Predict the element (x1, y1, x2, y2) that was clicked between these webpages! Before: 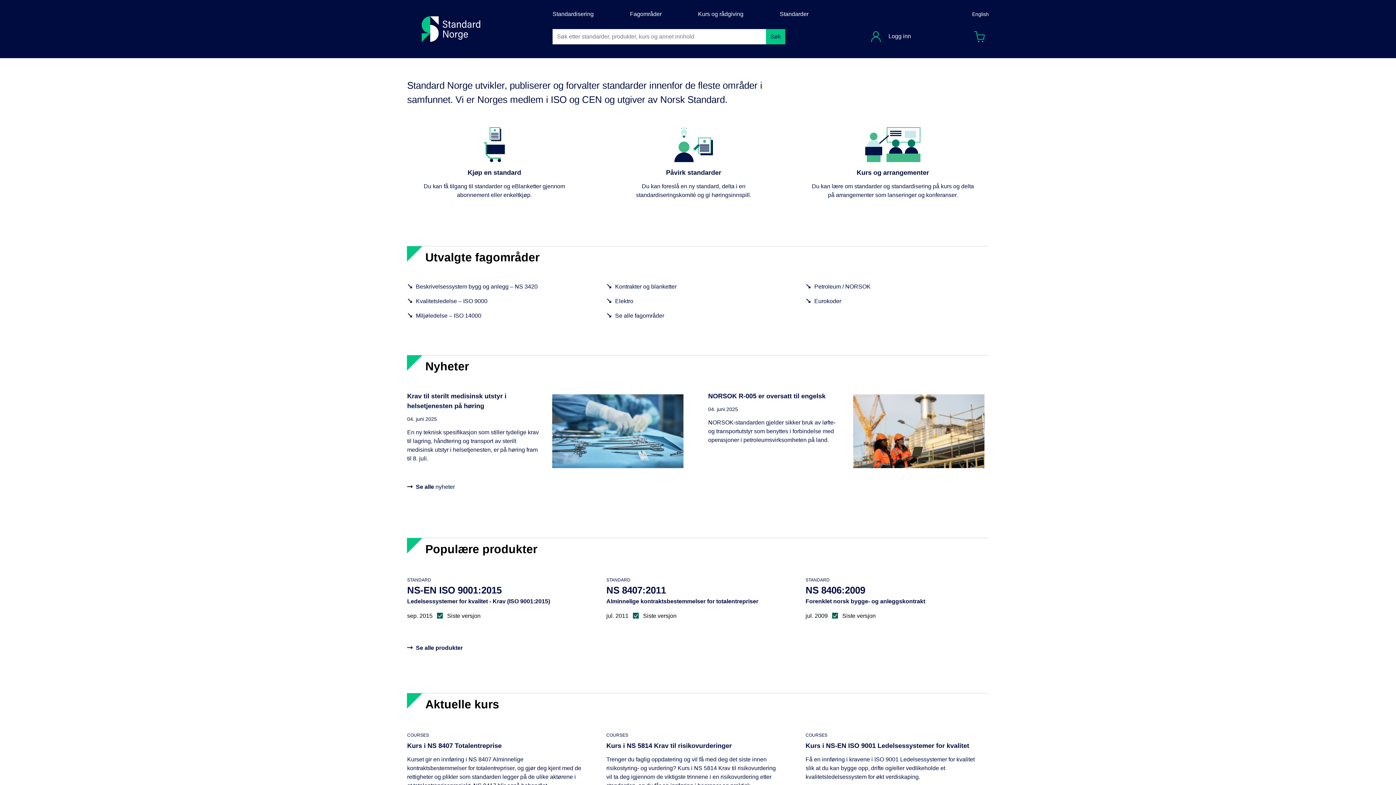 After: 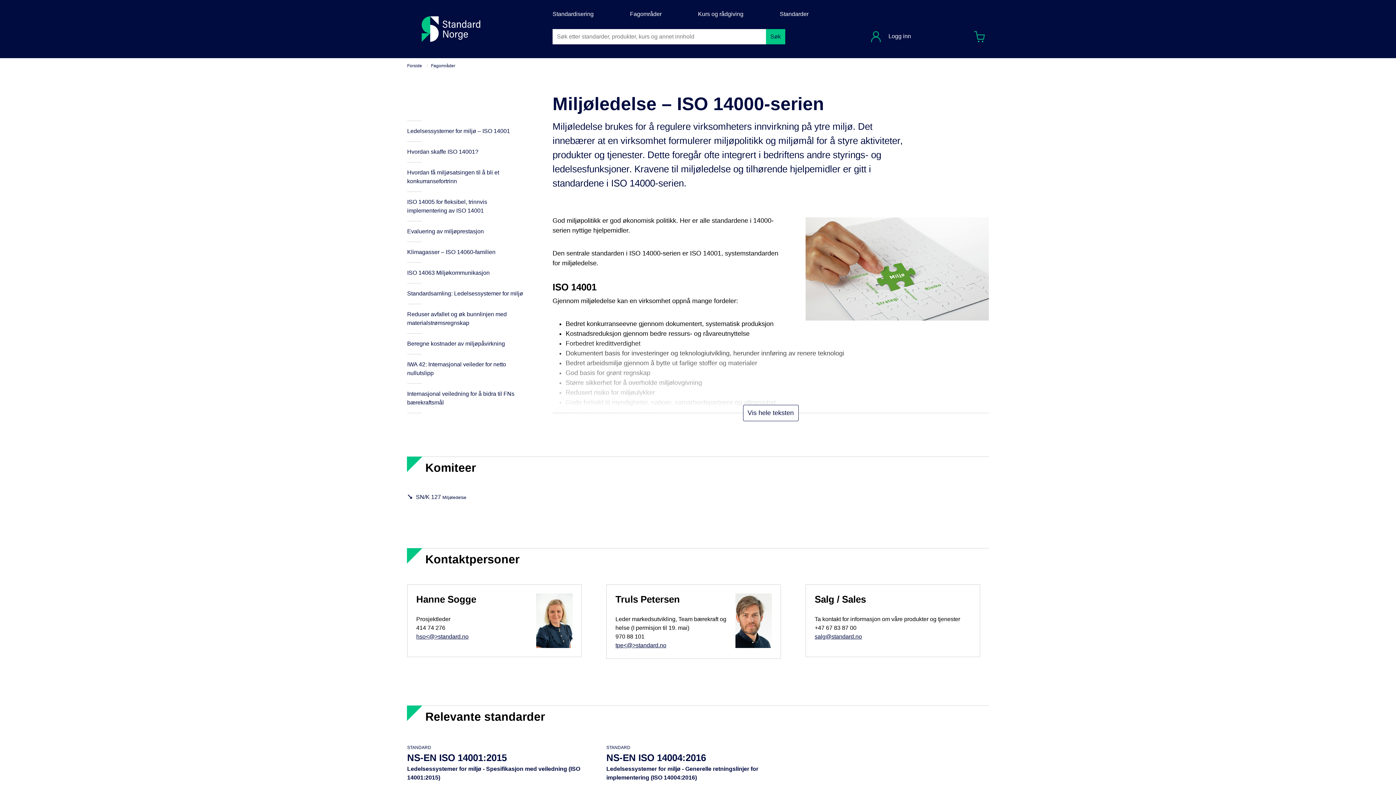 Action: bbox: (407, 311, 481, 320) label: Miljøledelse – ISO 14000